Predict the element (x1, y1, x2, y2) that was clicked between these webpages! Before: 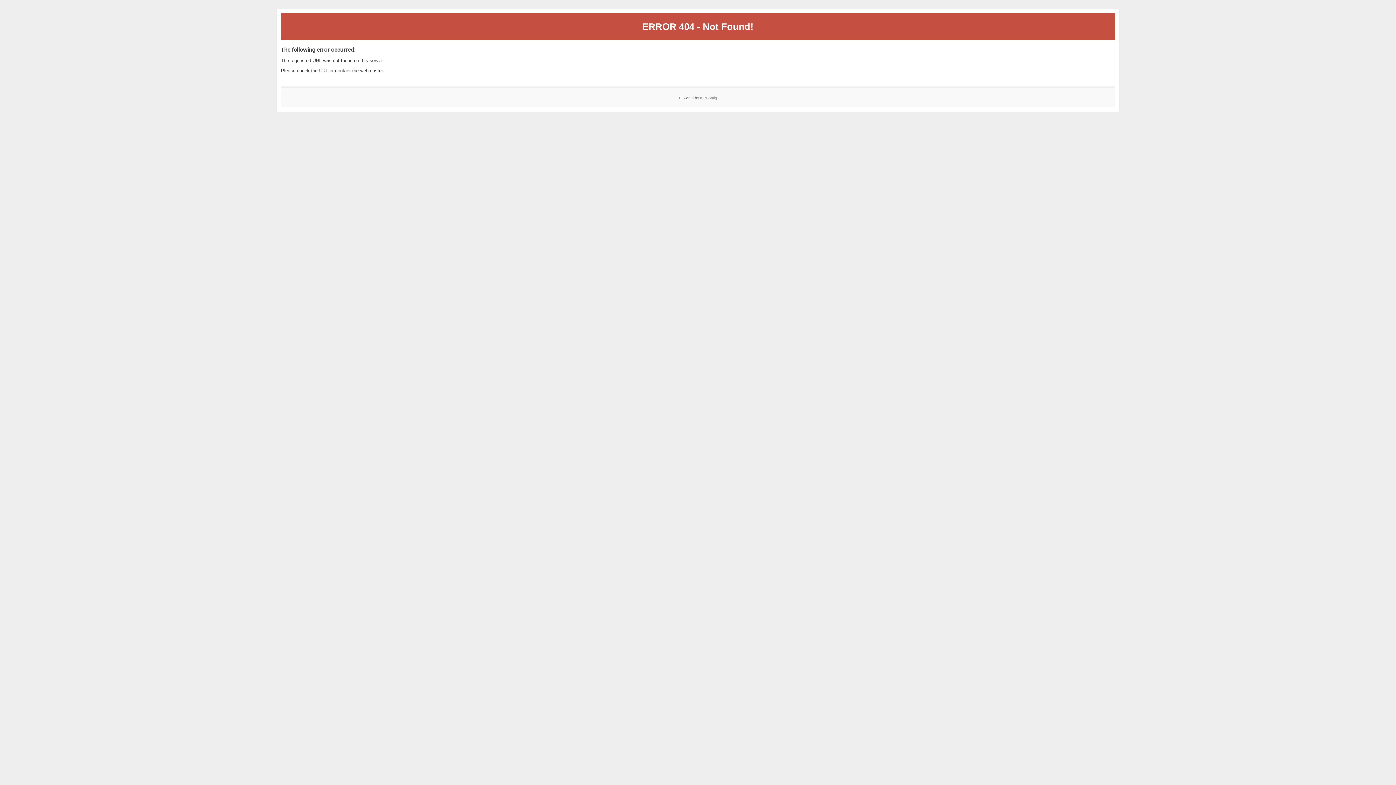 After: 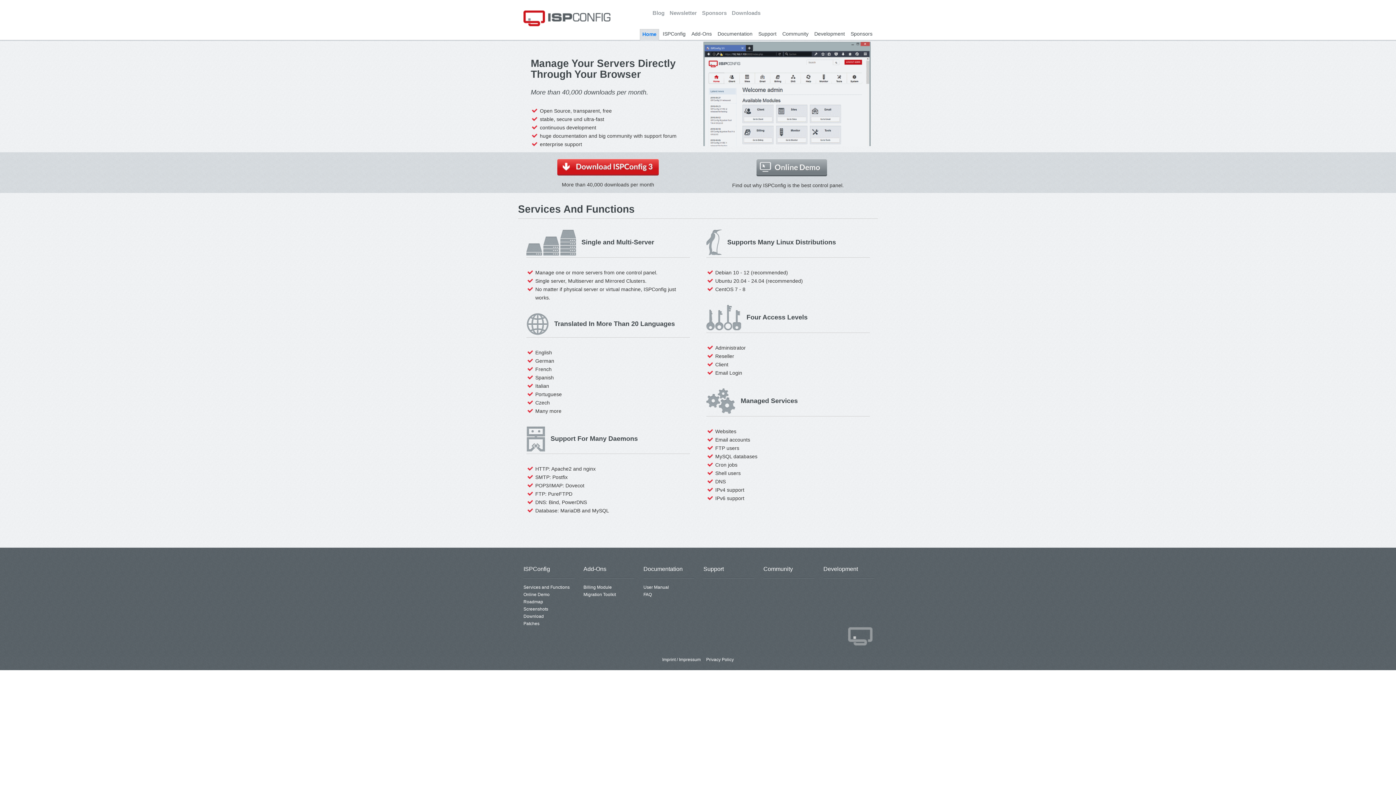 Action: label: ISPConfig bbox: (700, 95, 717, 99)